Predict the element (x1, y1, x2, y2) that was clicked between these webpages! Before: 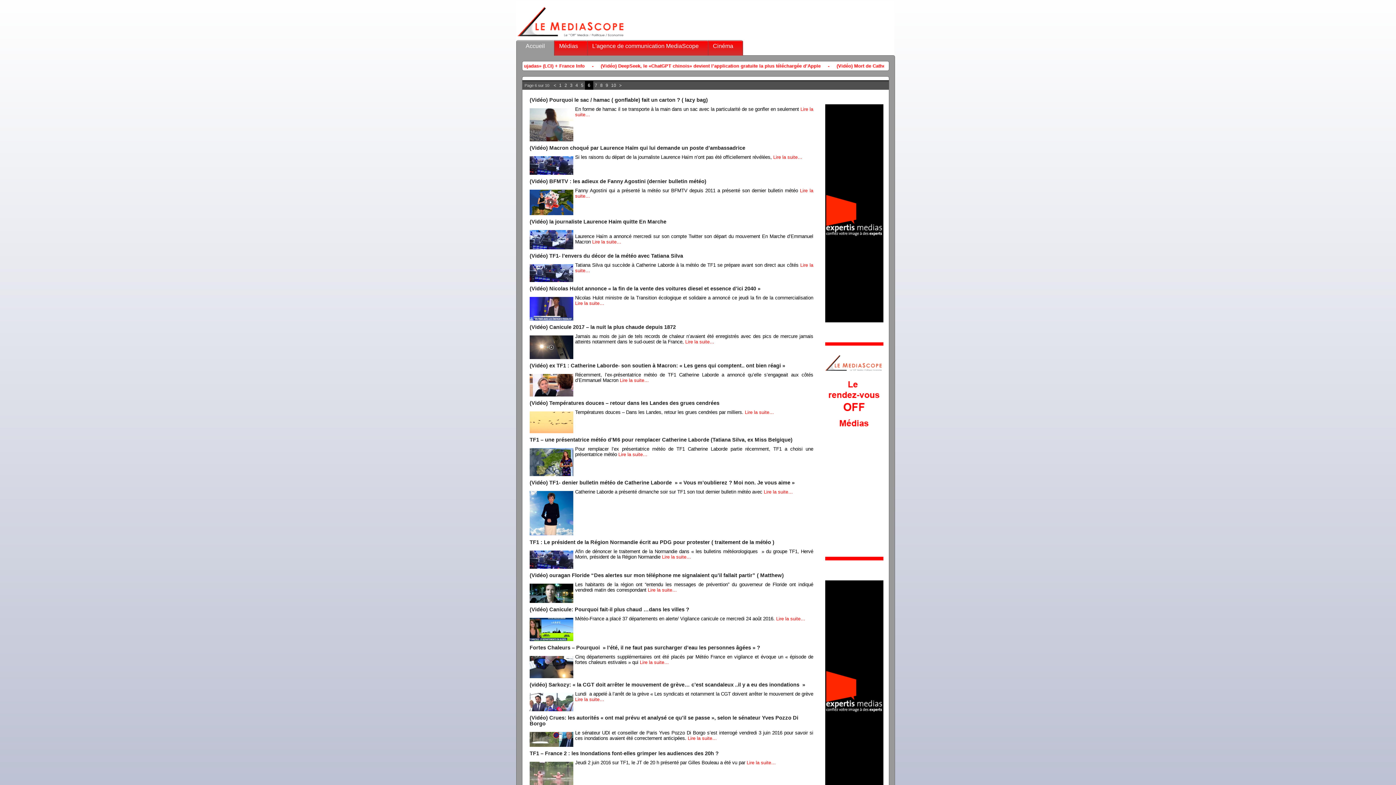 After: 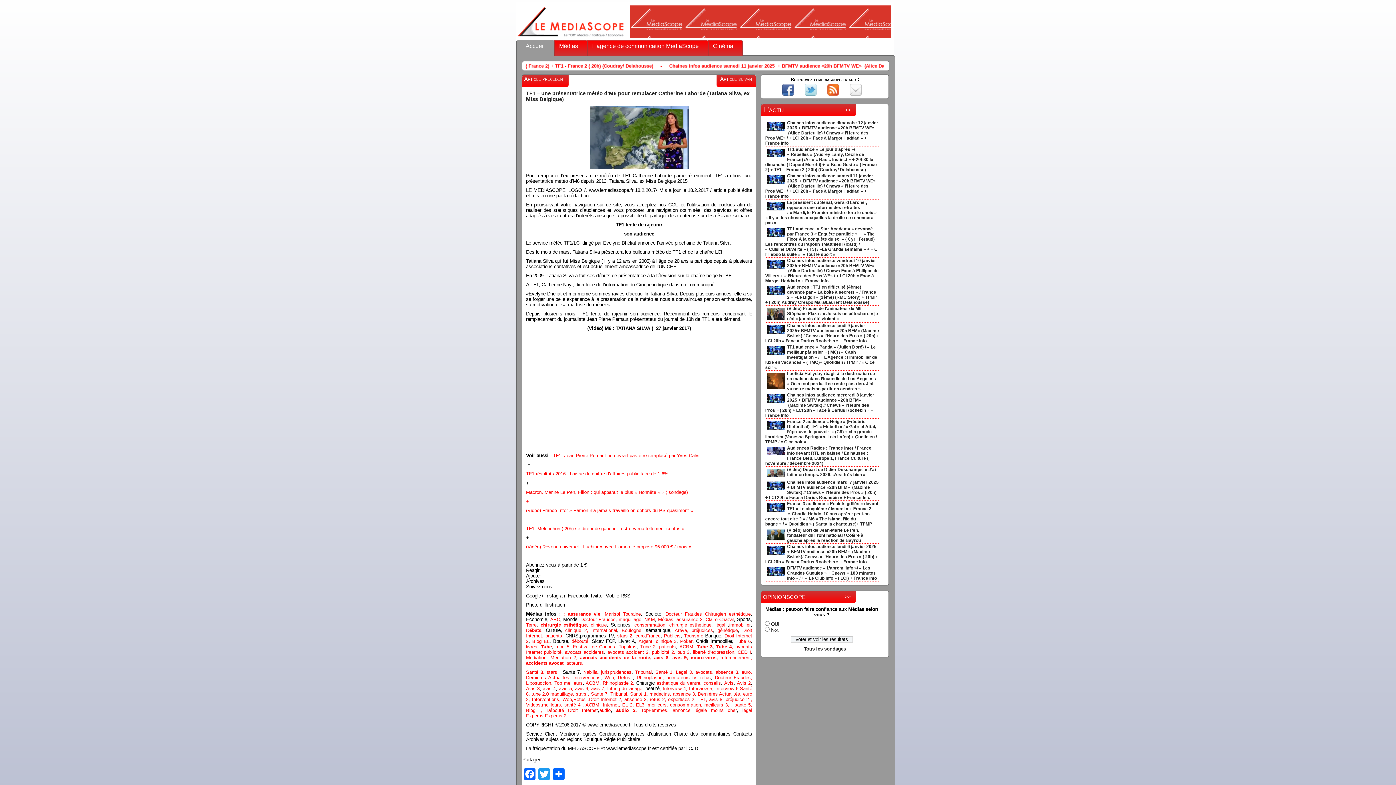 Action: label: TF1 – une présentatrice météo d’M6 pour remplacer Catherine Laborde (Tatiana Silva, ex Miss Belgique) bbox: (529, 437, 792, 442)